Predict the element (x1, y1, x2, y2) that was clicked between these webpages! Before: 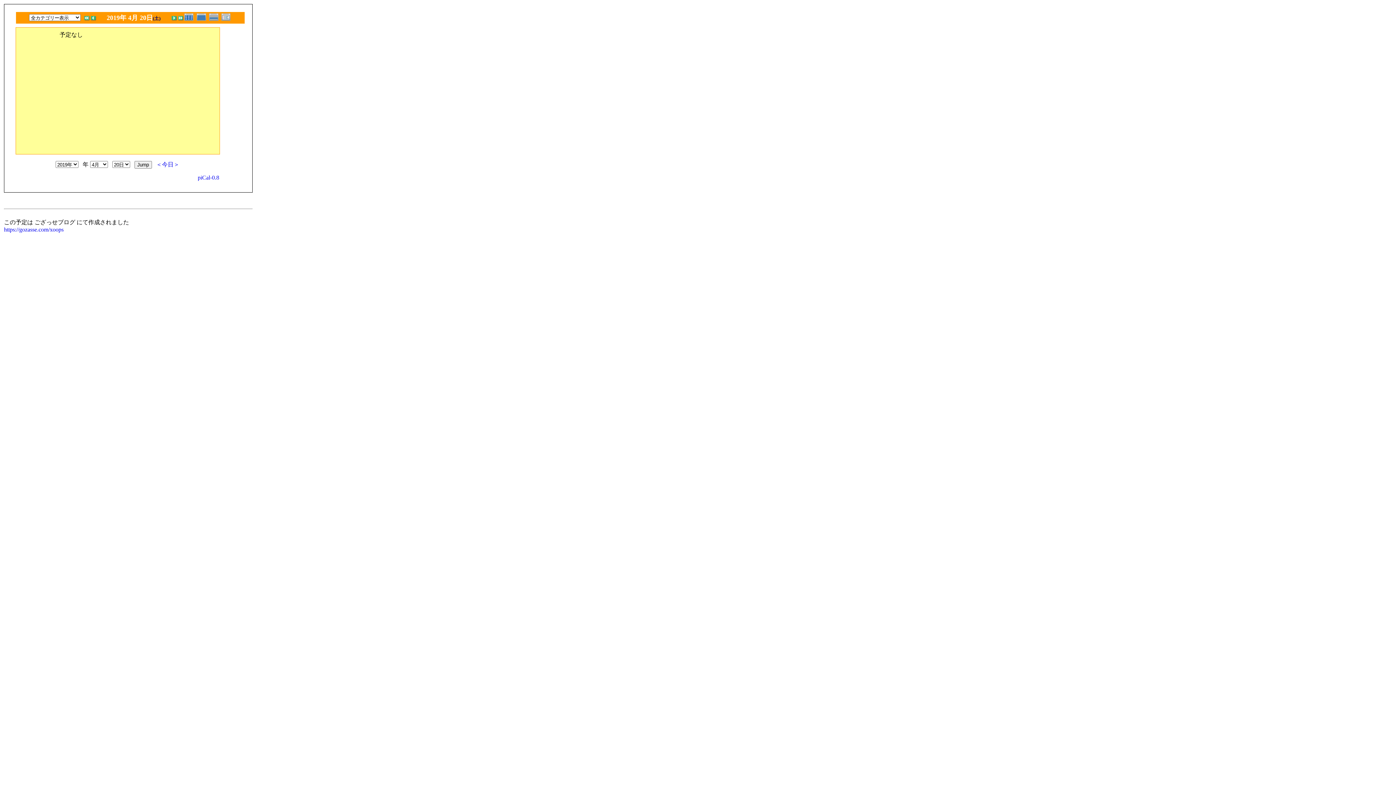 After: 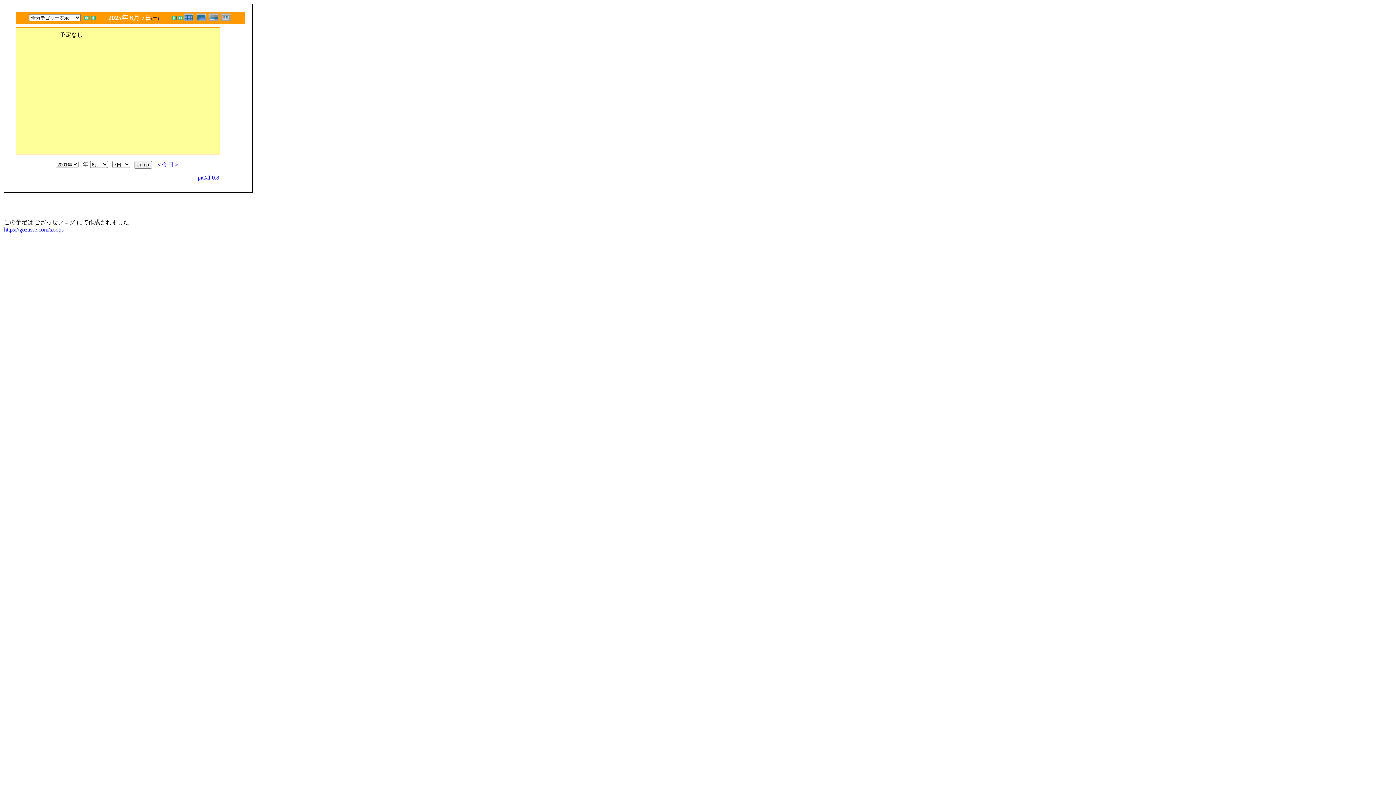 Action: label: ＜今日＞ bbox: (156, 161, 179, 167)